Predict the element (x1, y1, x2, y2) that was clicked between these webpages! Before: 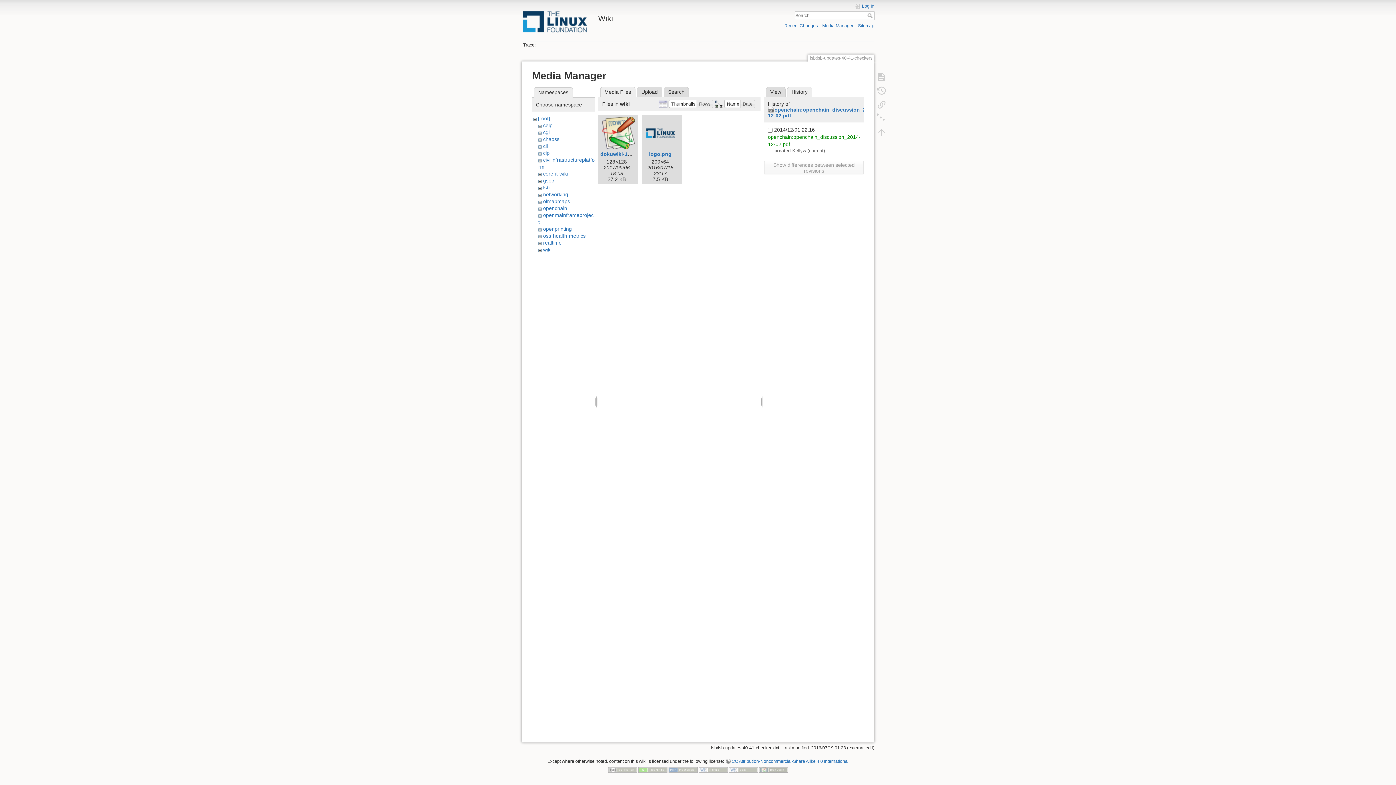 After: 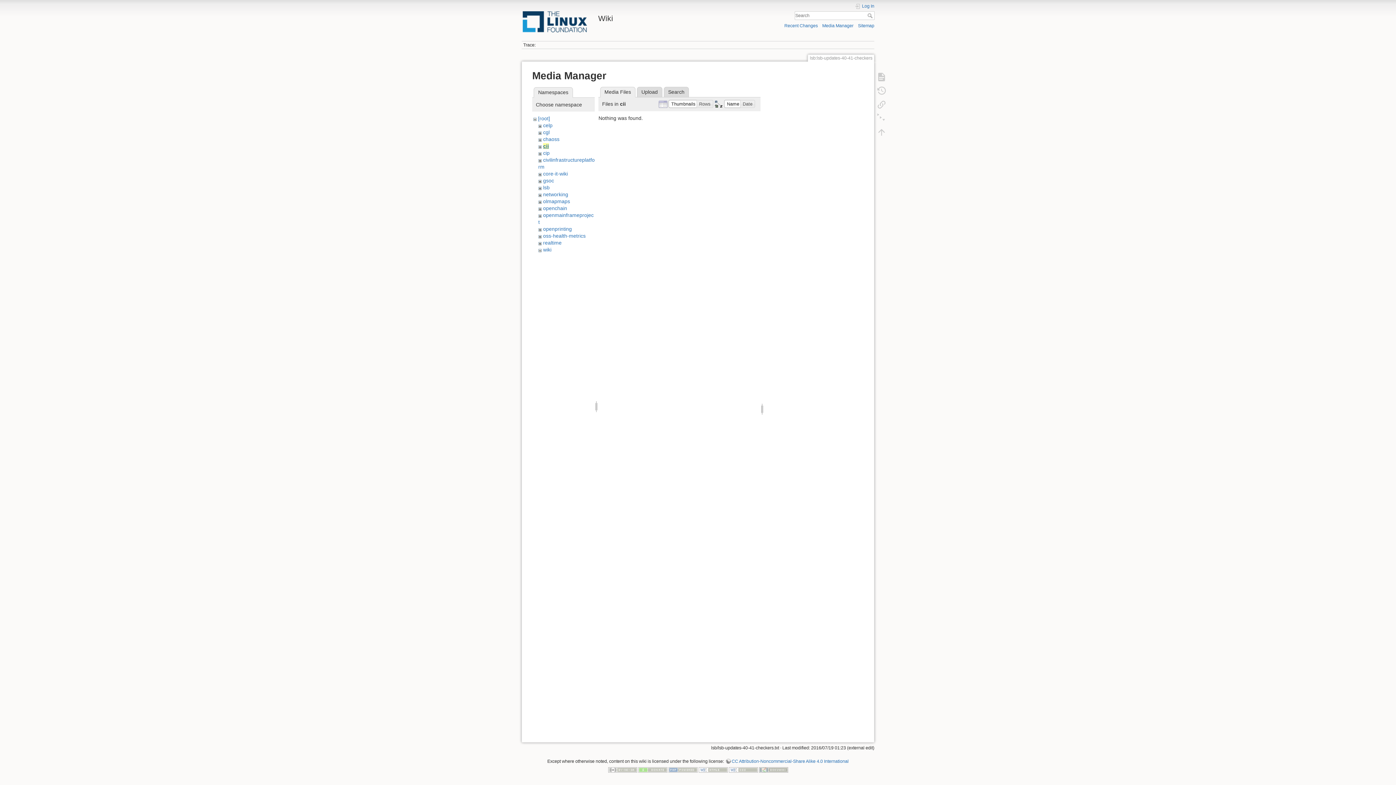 Action: bbox: (543, 143, 547, 149) label: cii